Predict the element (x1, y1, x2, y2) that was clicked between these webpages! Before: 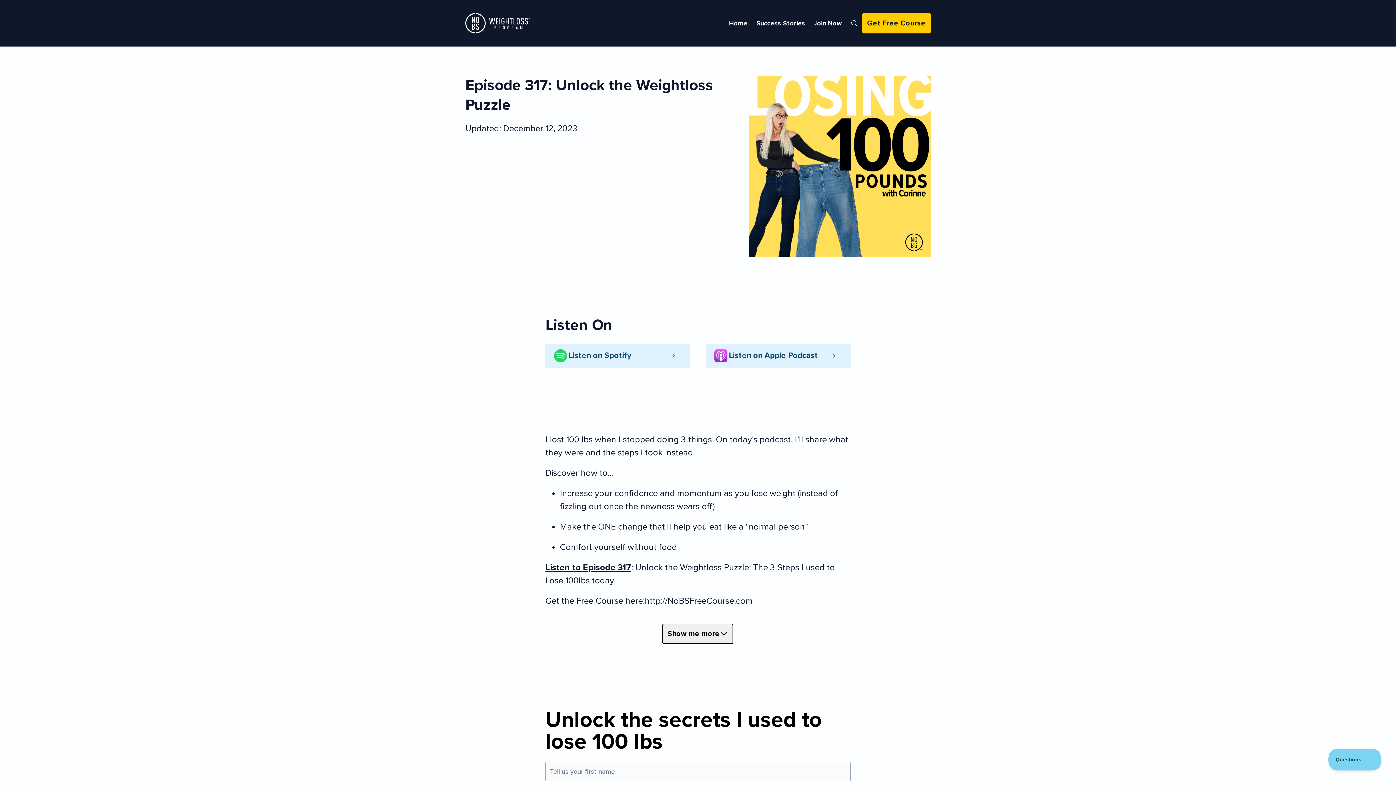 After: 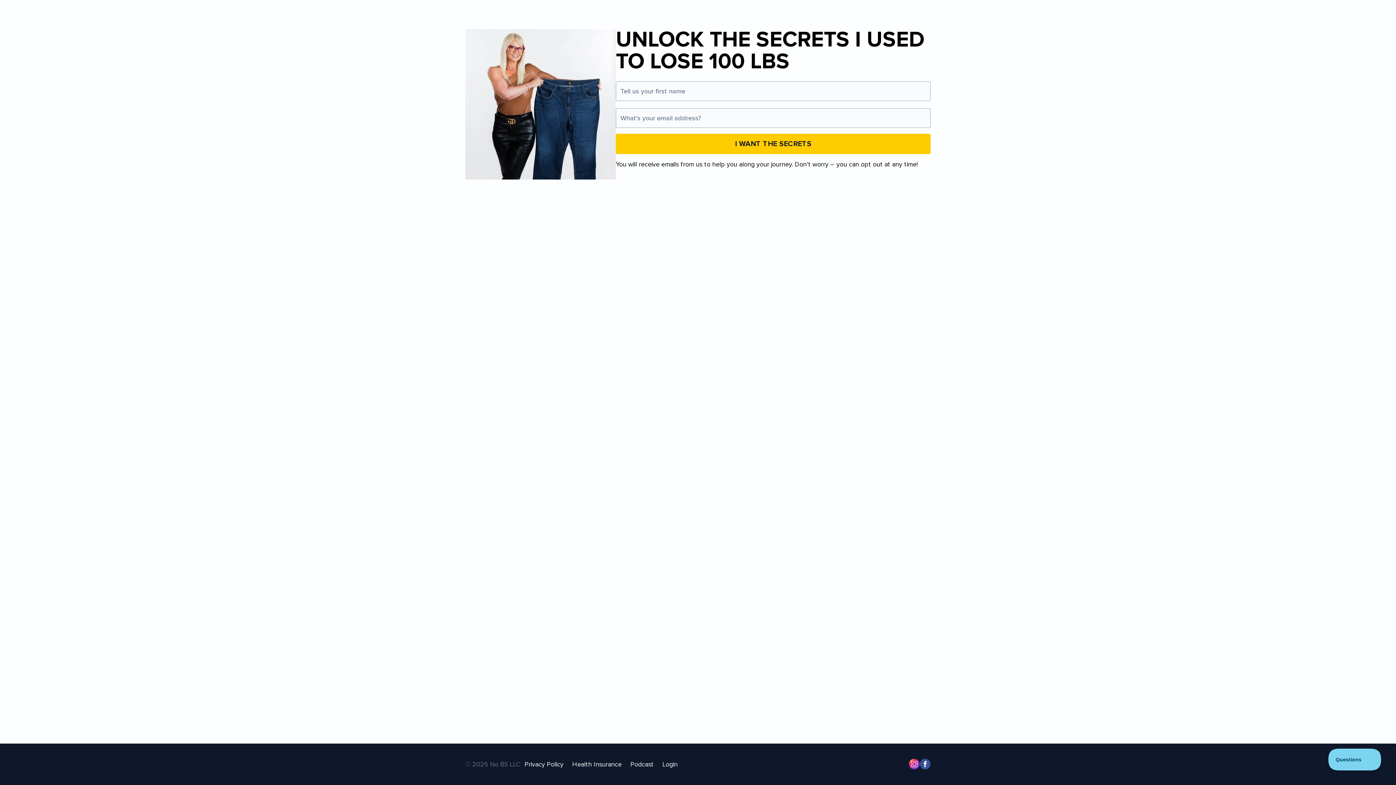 Action: bbox: (862, 13, 930, 33) label: Get Free Course